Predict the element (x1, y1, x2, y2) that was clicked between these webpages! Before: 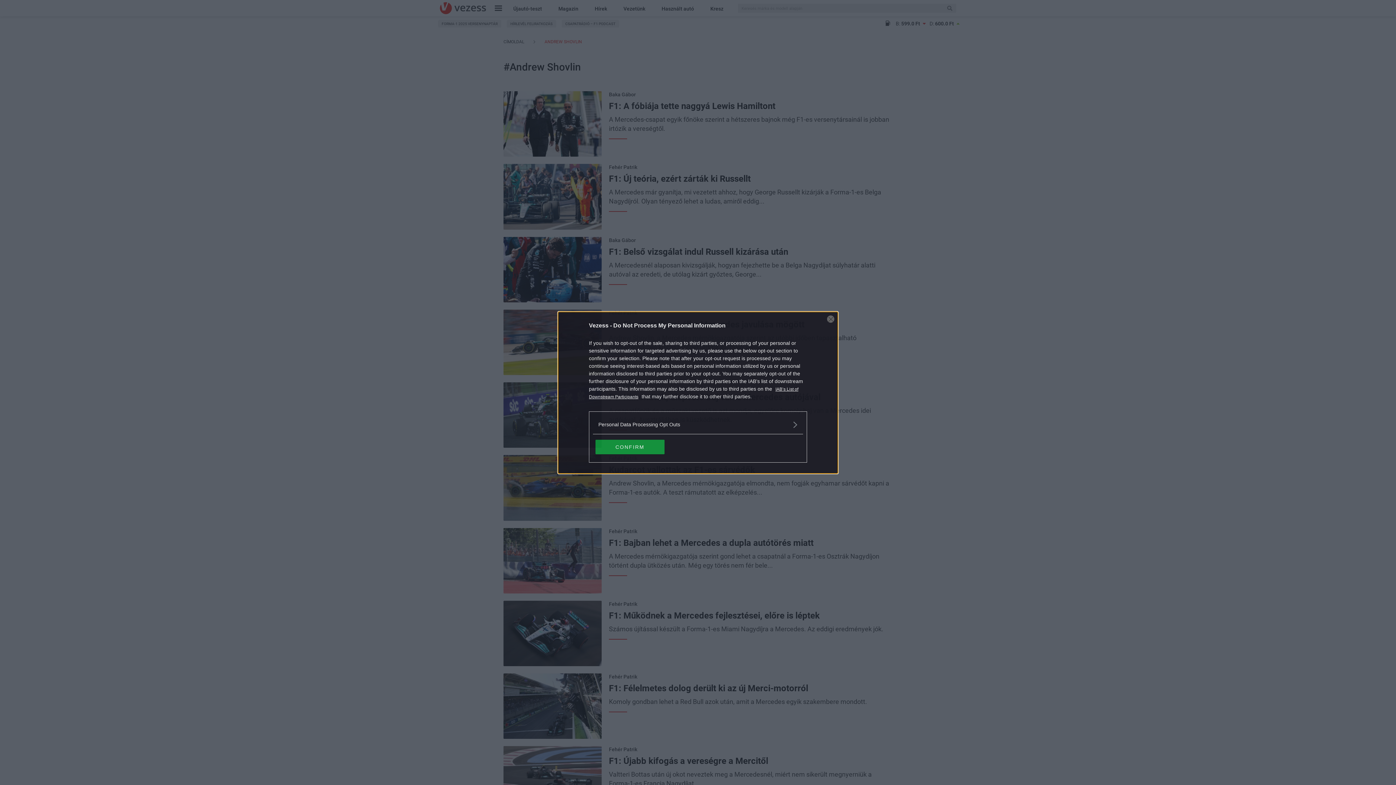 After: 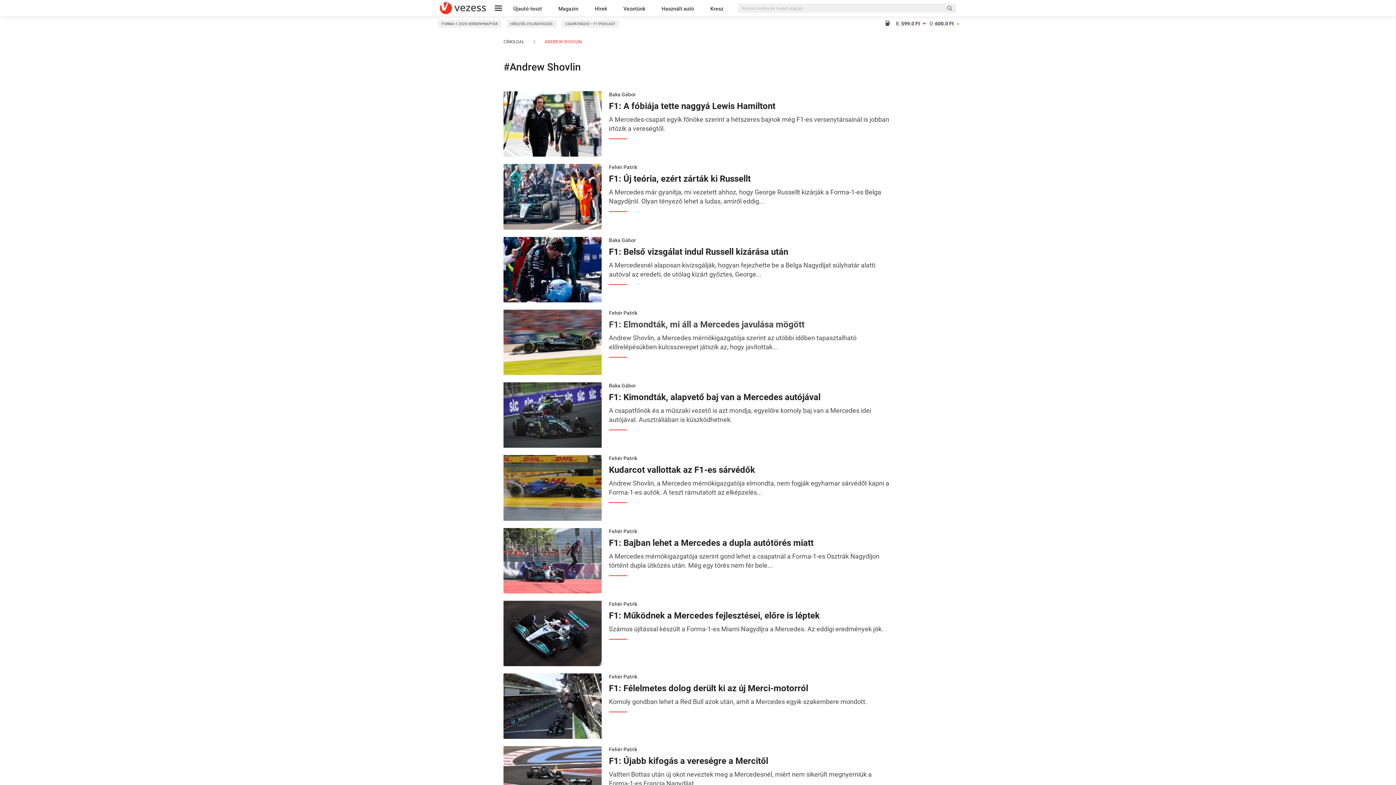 Action: label: Close bbox: (827, 315, 834, 322)